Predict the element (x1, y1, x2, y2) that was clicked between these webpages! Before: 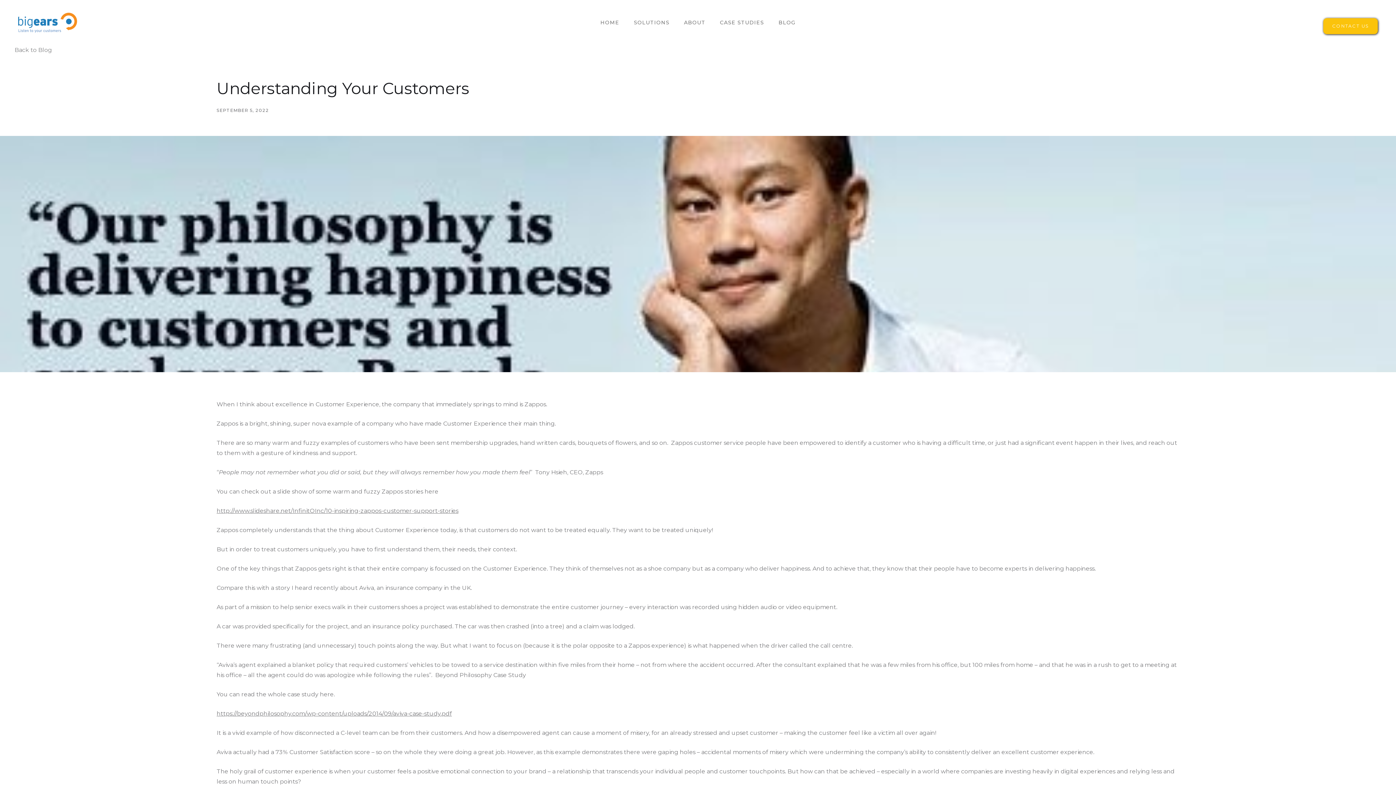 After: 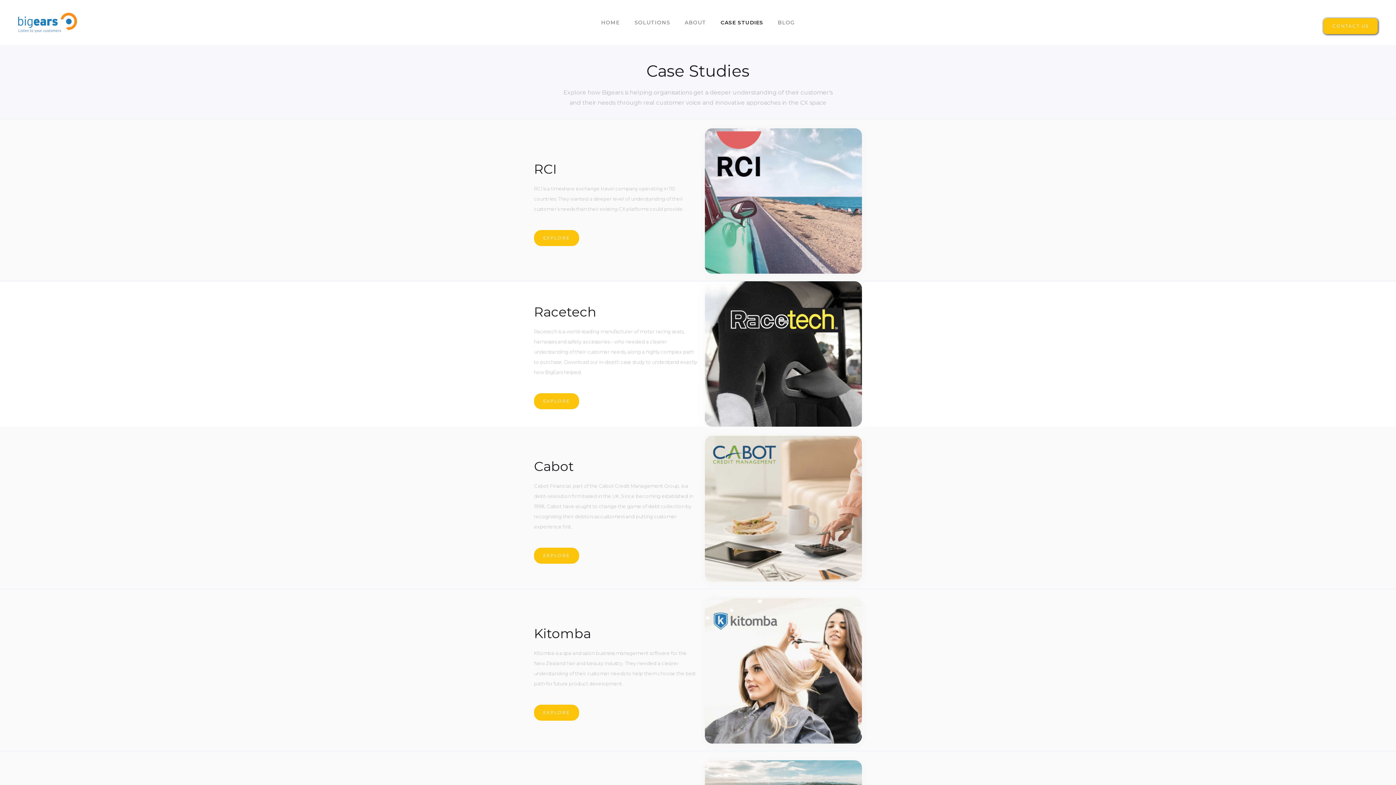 Action: label: CASE STUDIES bbox: (712, 15, 771, 29)